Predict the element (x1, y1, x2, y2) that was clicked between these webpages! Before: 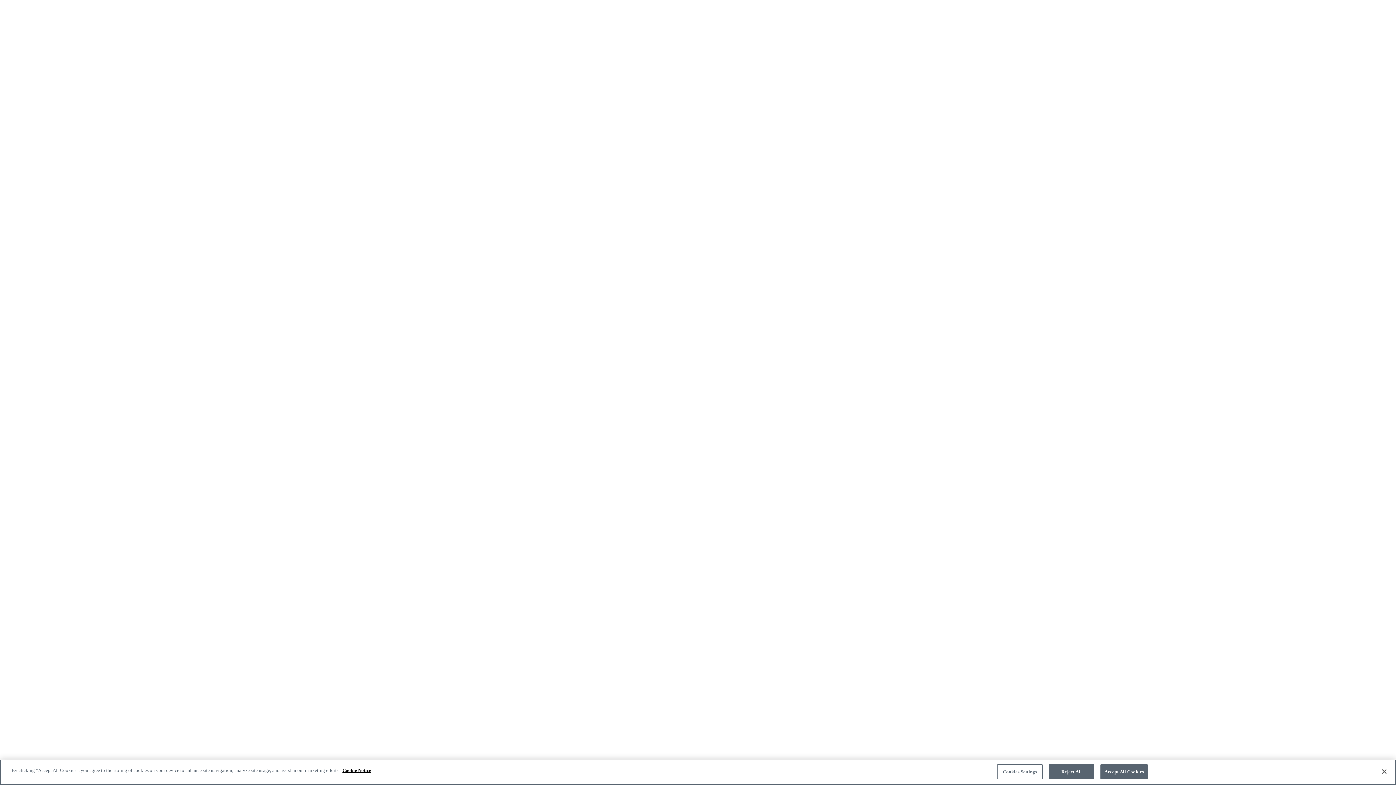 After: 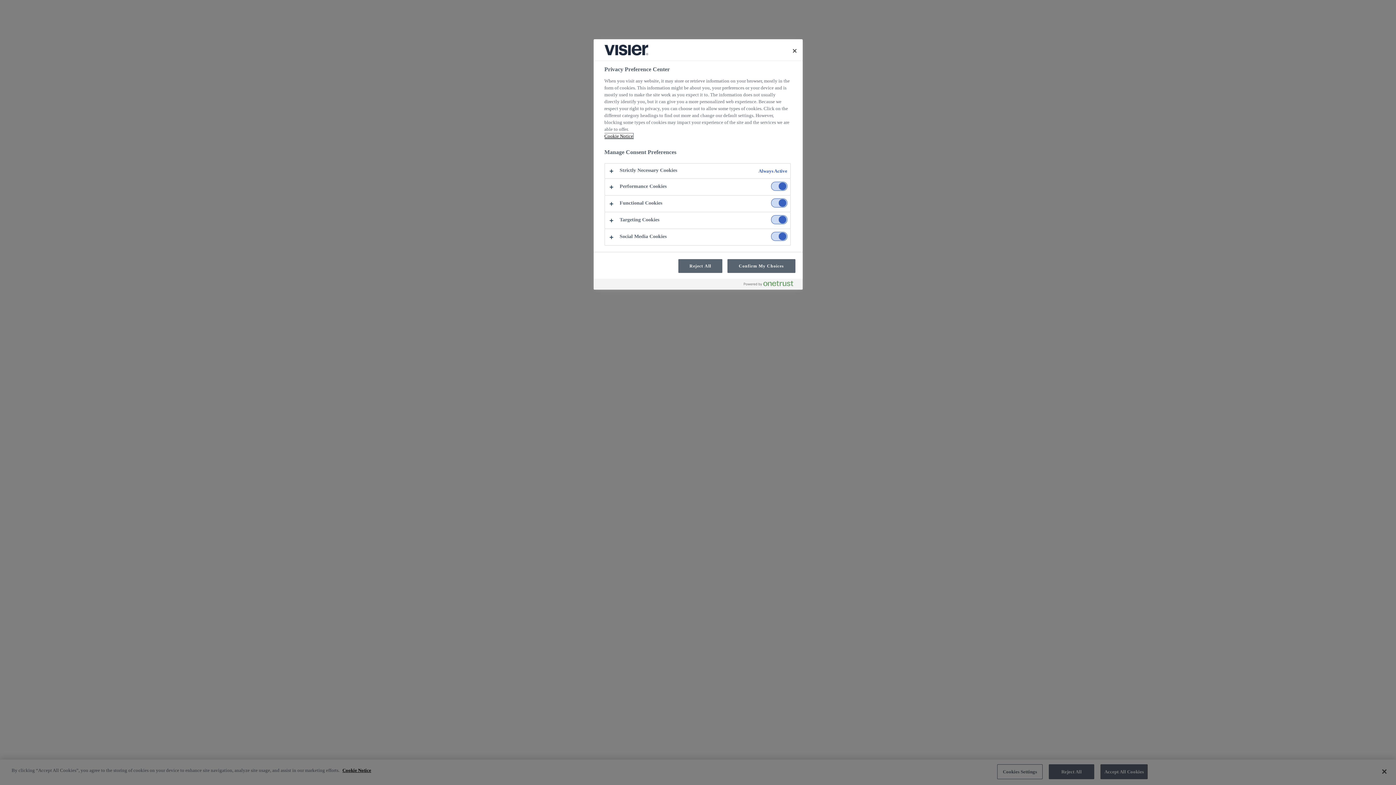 Action: label: Cookies Settings bbox: (997, 764, 1042, 779)